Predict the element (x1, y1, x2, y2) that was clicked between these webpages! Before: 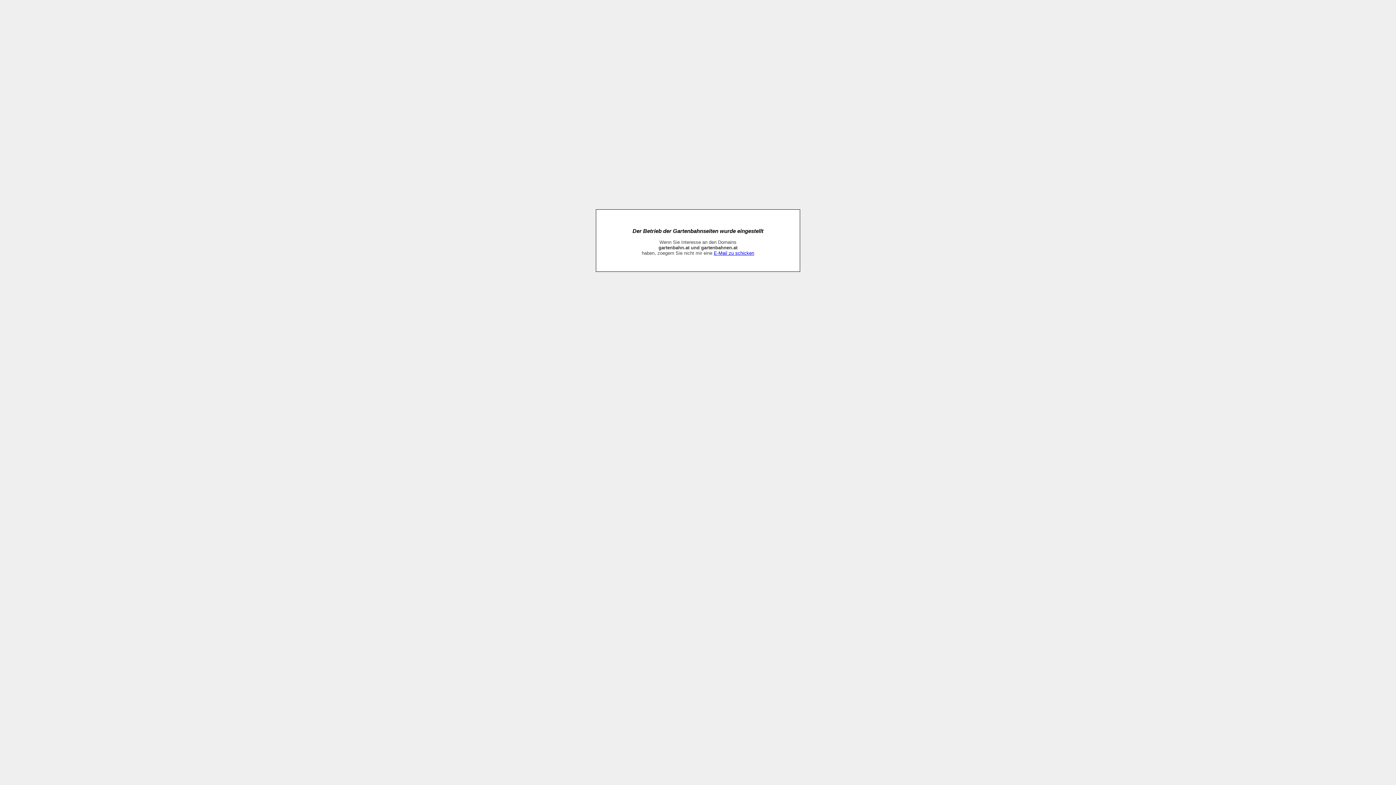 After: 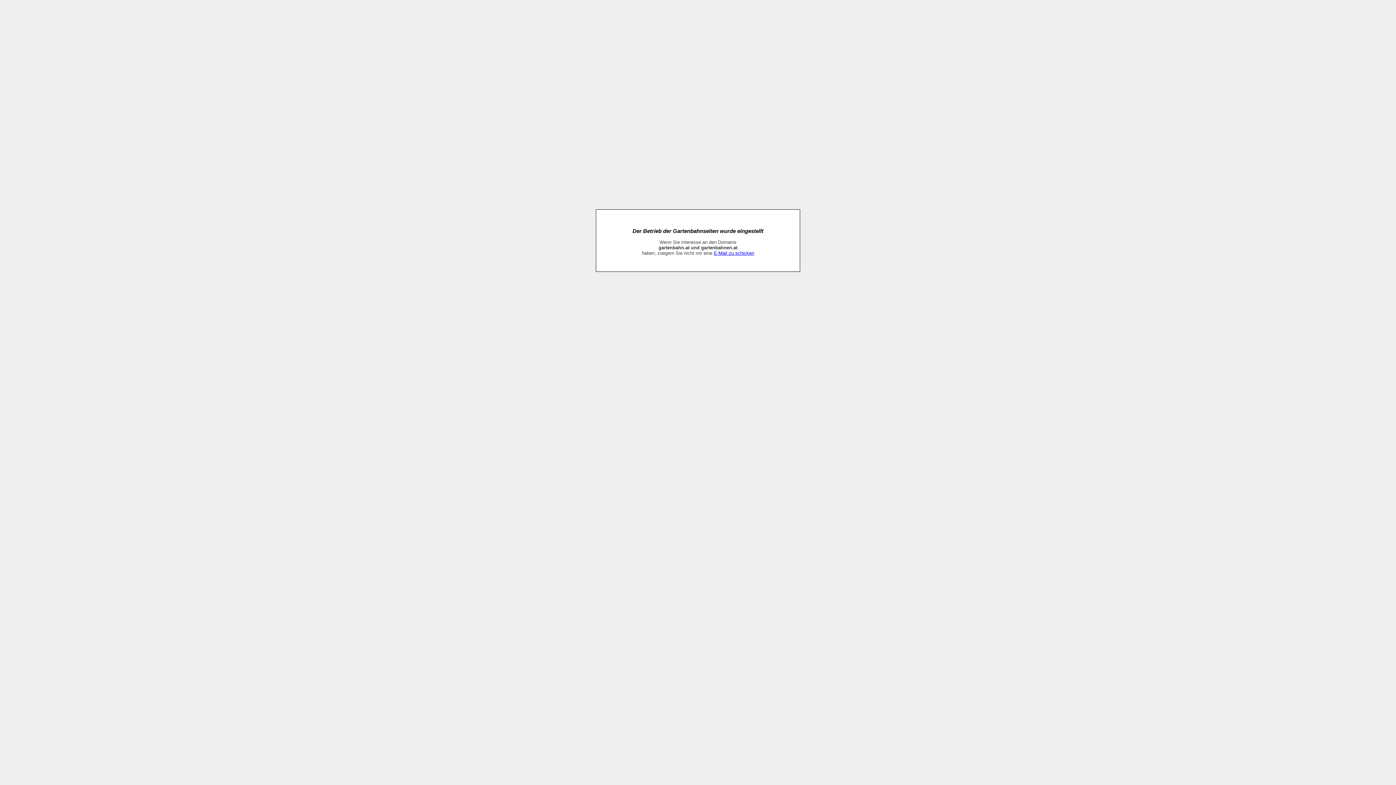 Action: label: E-Mail zu schicken bbox: (714, 250, 754, 256)